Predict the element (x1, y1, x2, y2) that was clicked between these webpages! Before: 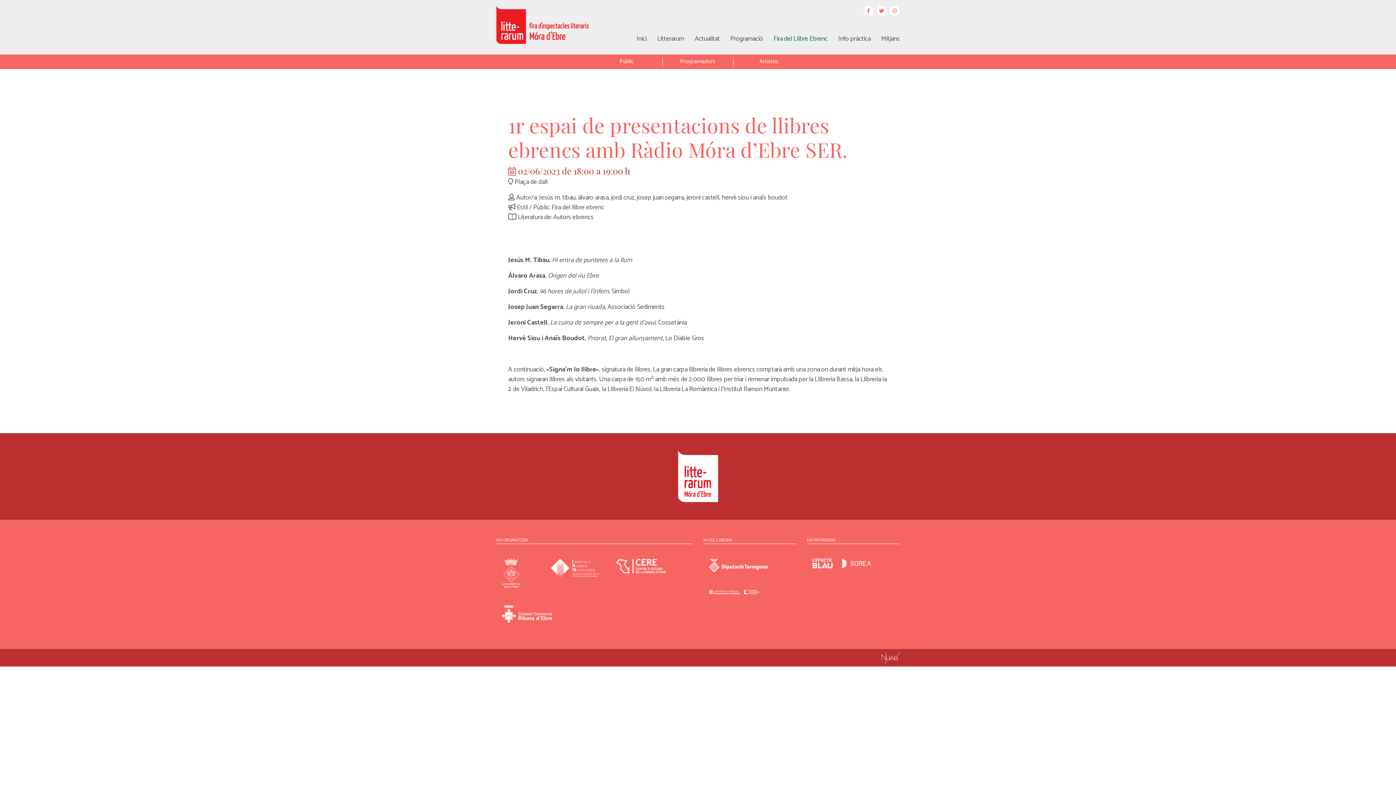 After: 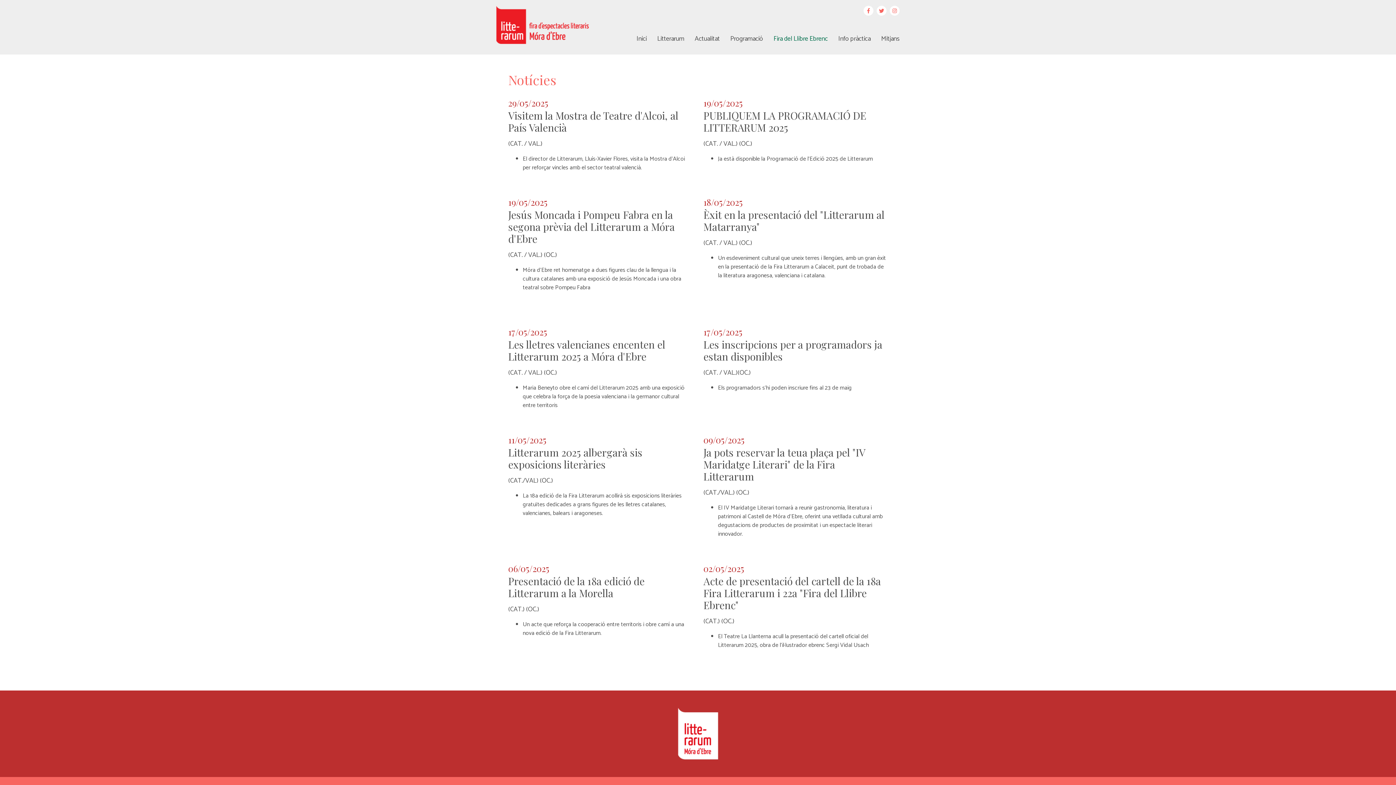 Action: bbox: (694, 33, 721, 44) label: Actualitat 